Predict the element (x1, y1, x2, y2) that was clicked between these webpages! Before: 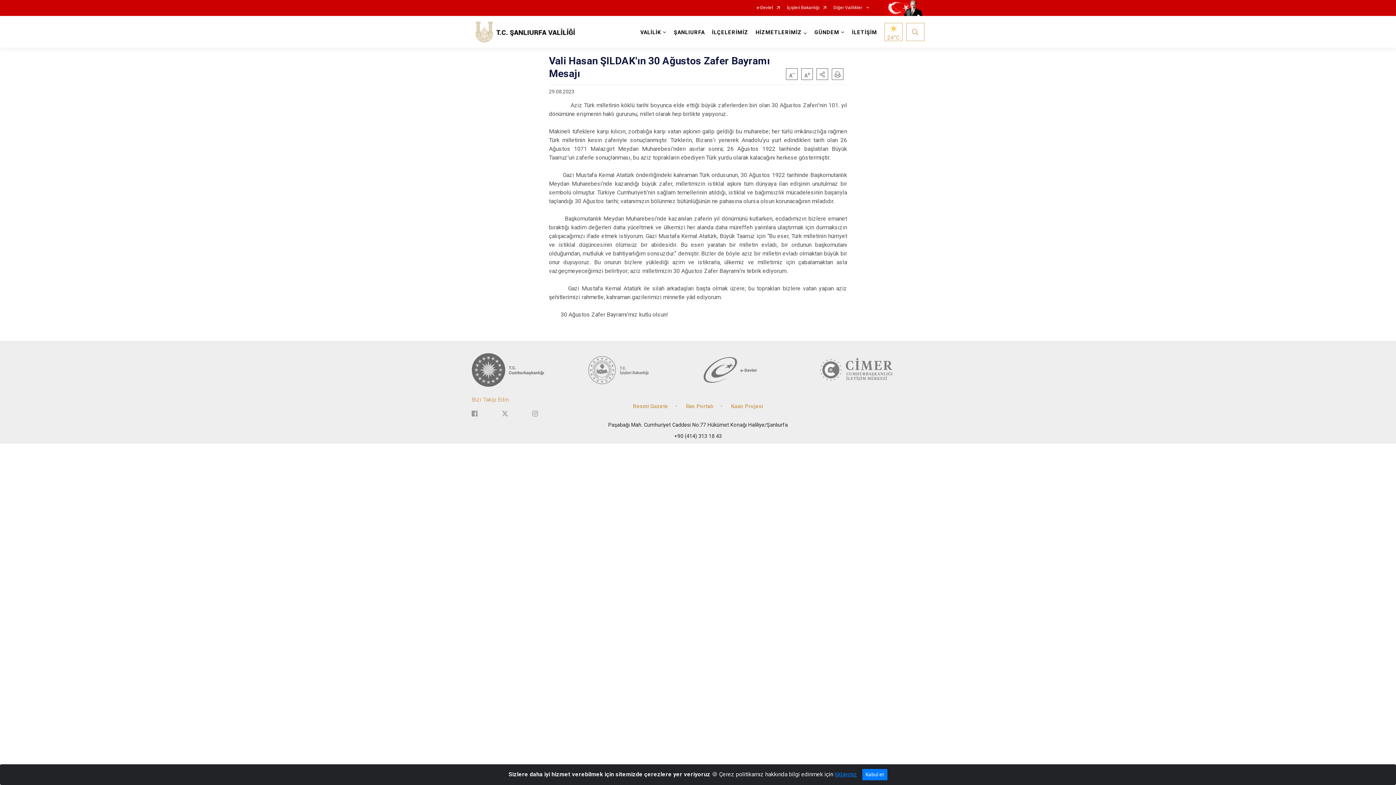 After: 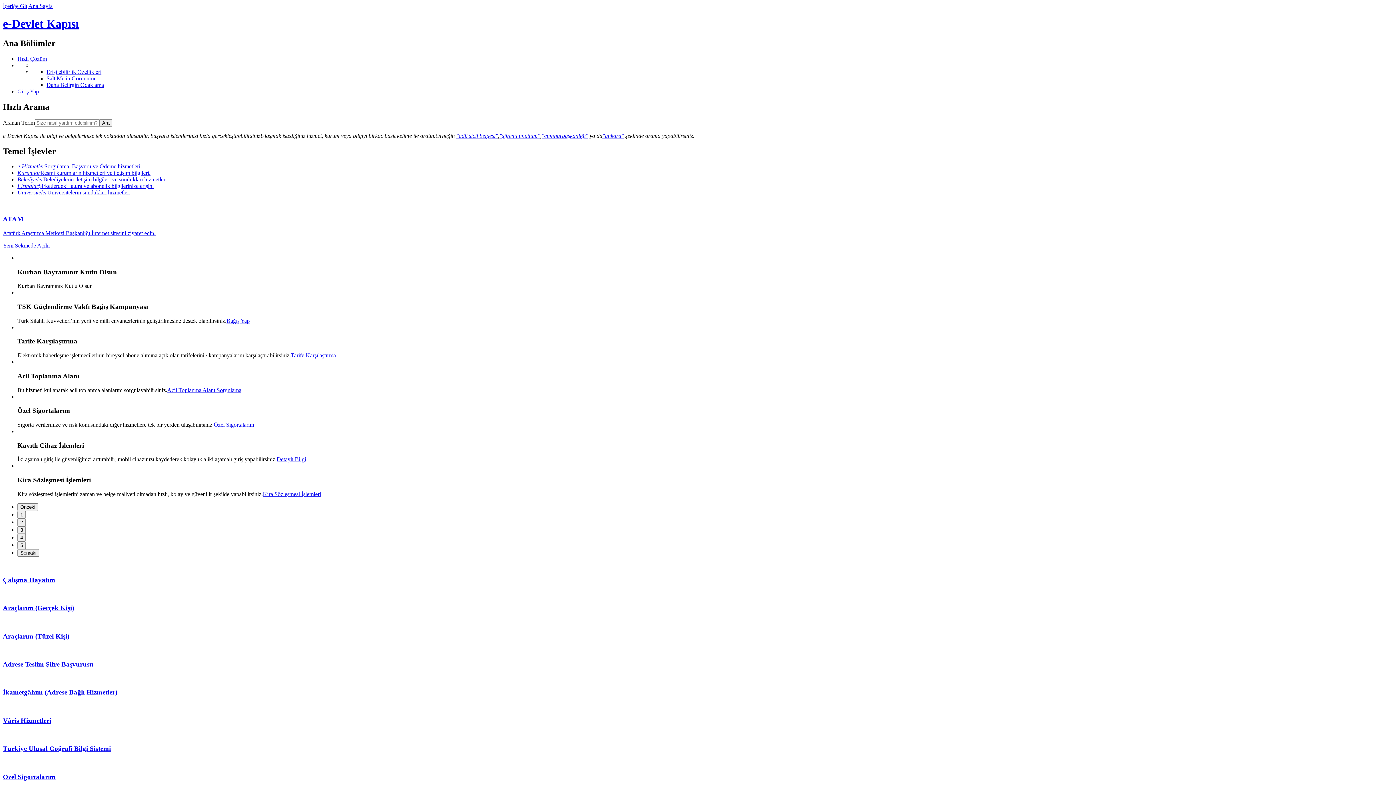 Action: bbox: (703, 353, 808, 386)